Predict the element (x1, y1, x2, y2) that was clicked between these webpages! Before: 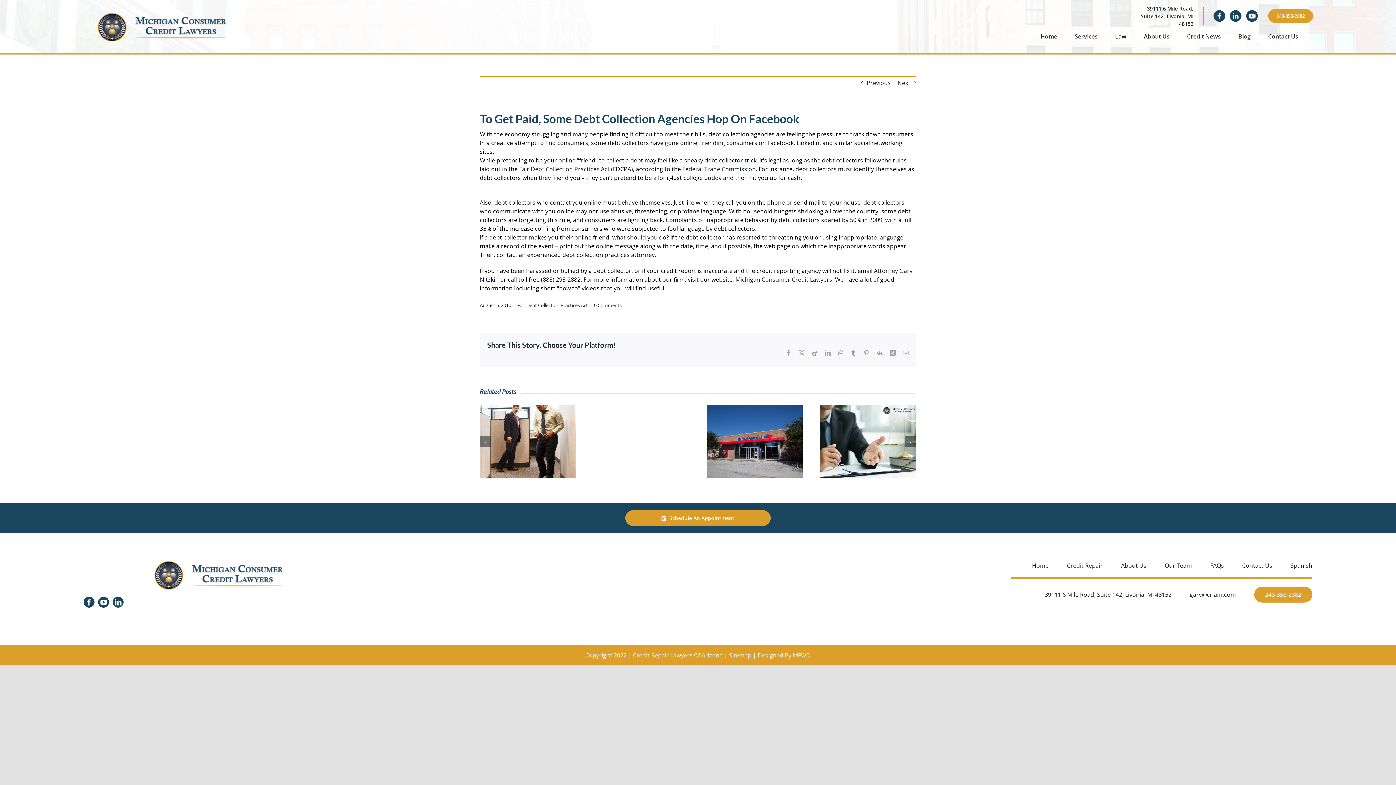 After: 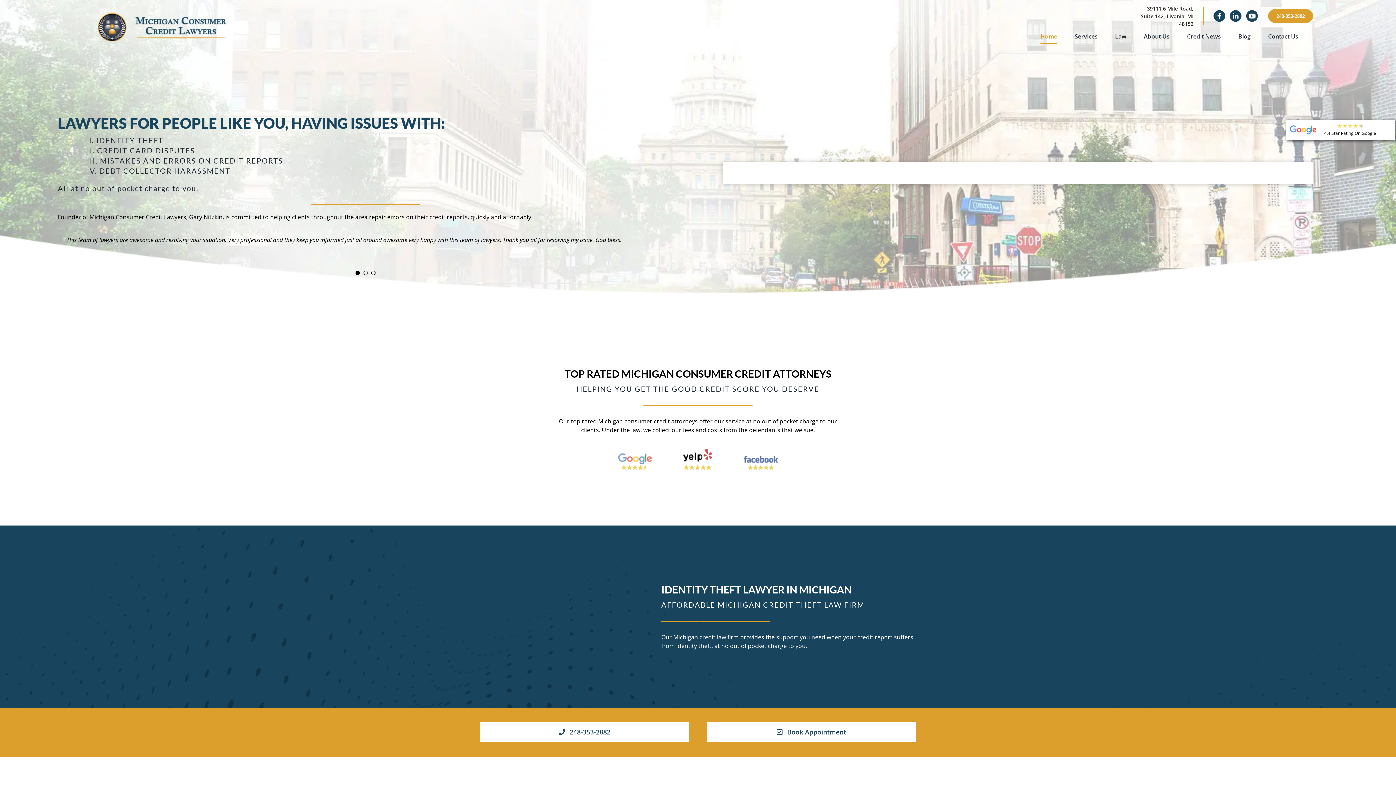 Action: bbox: (735, 275, 832, 283) label: Michigan Consumer Credit Lawyers